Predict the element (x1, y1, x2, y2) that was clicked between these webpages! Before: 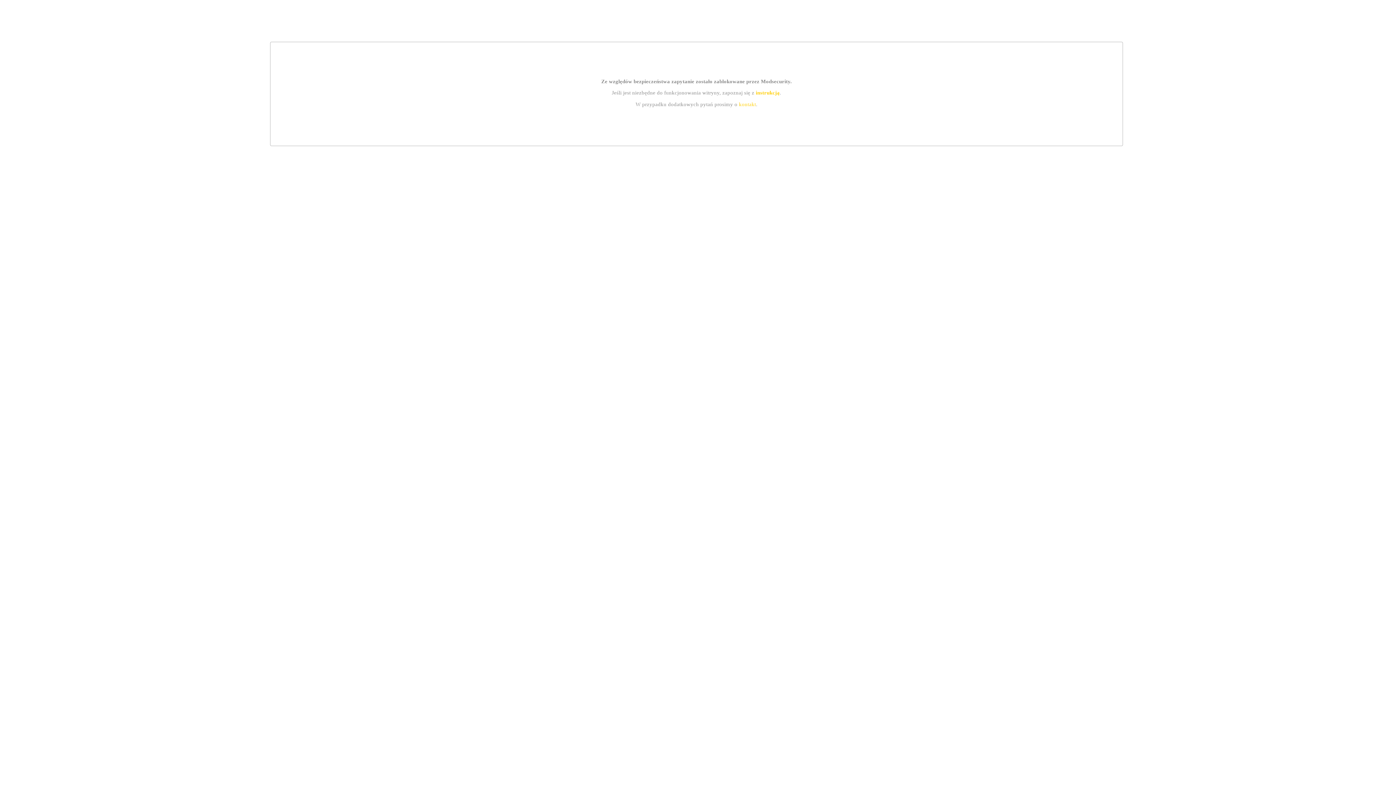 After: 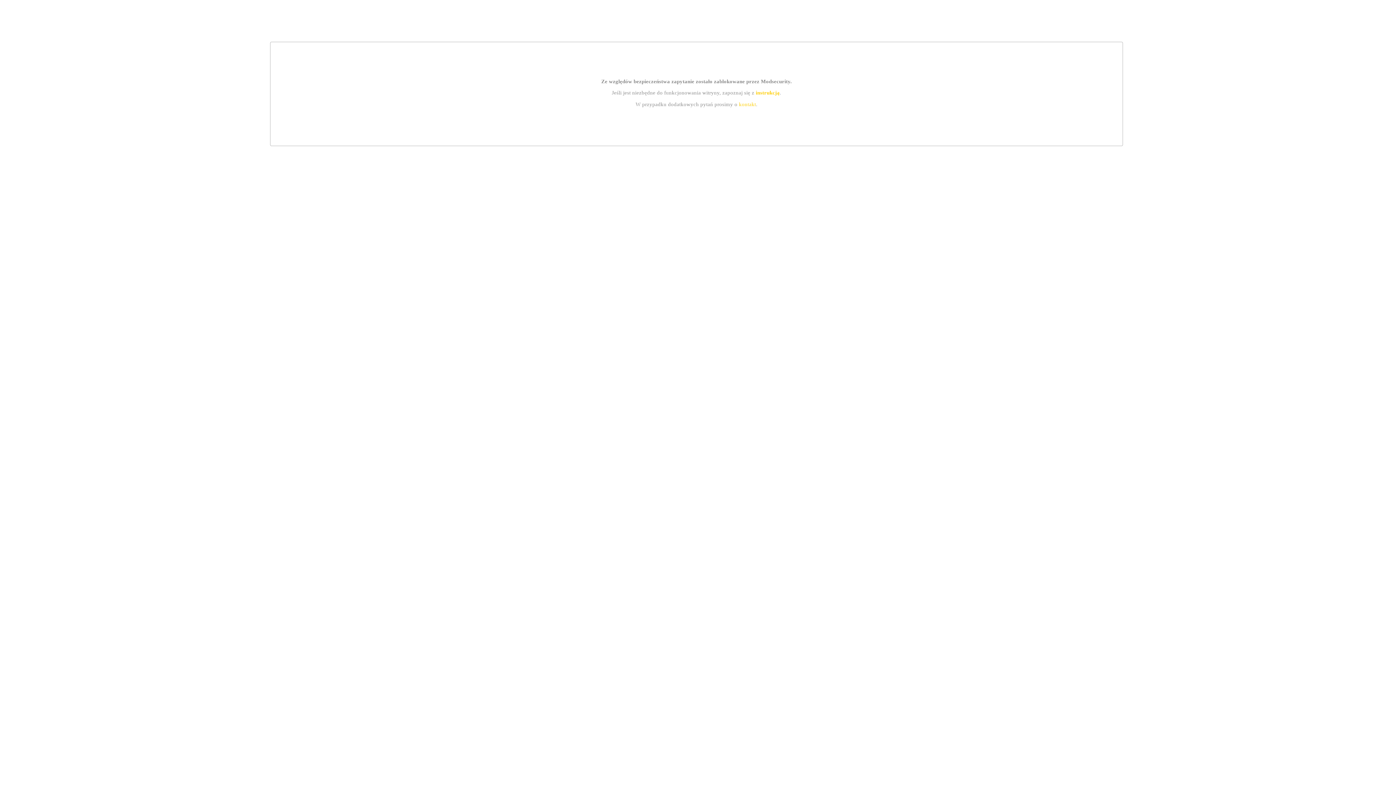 Action: label: instrukcją bbox: (755, 89, 779, 95)